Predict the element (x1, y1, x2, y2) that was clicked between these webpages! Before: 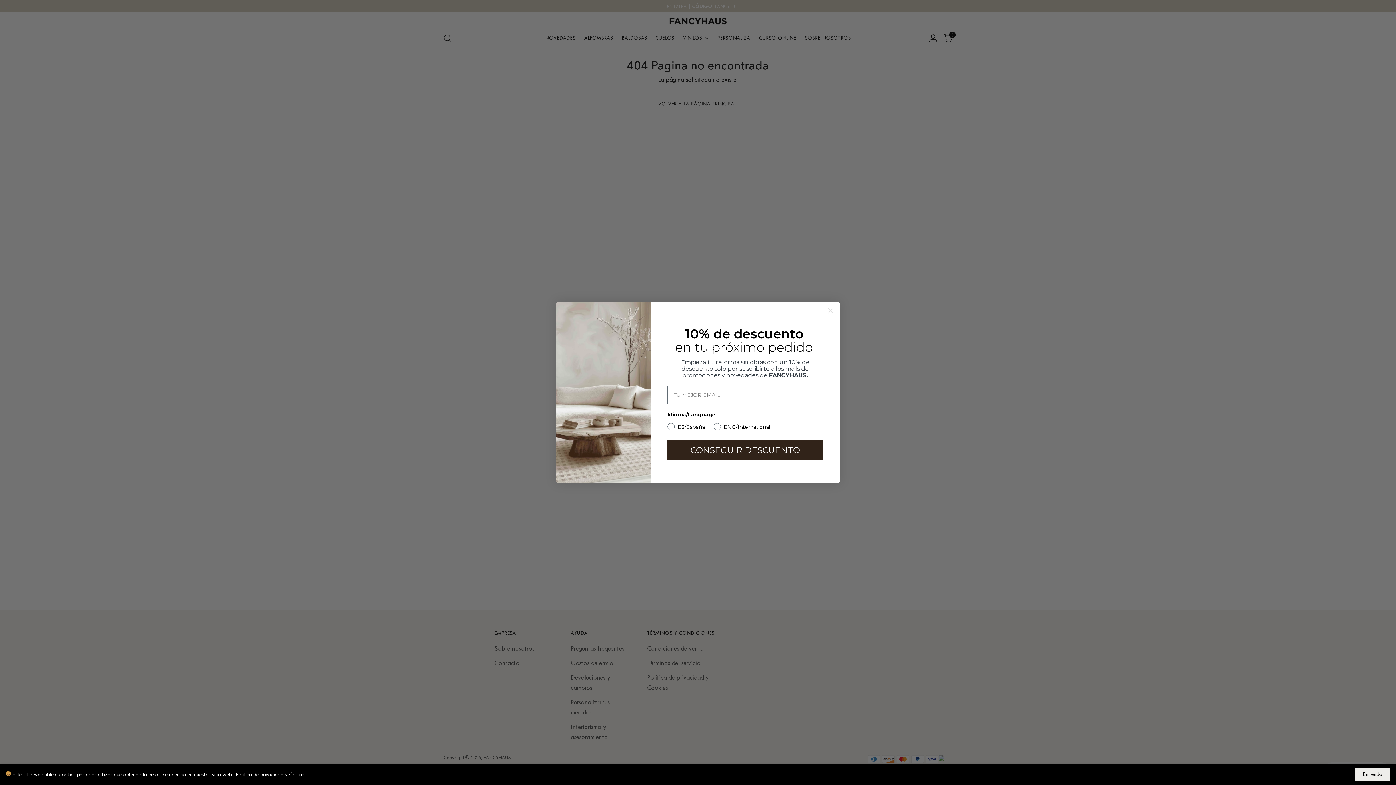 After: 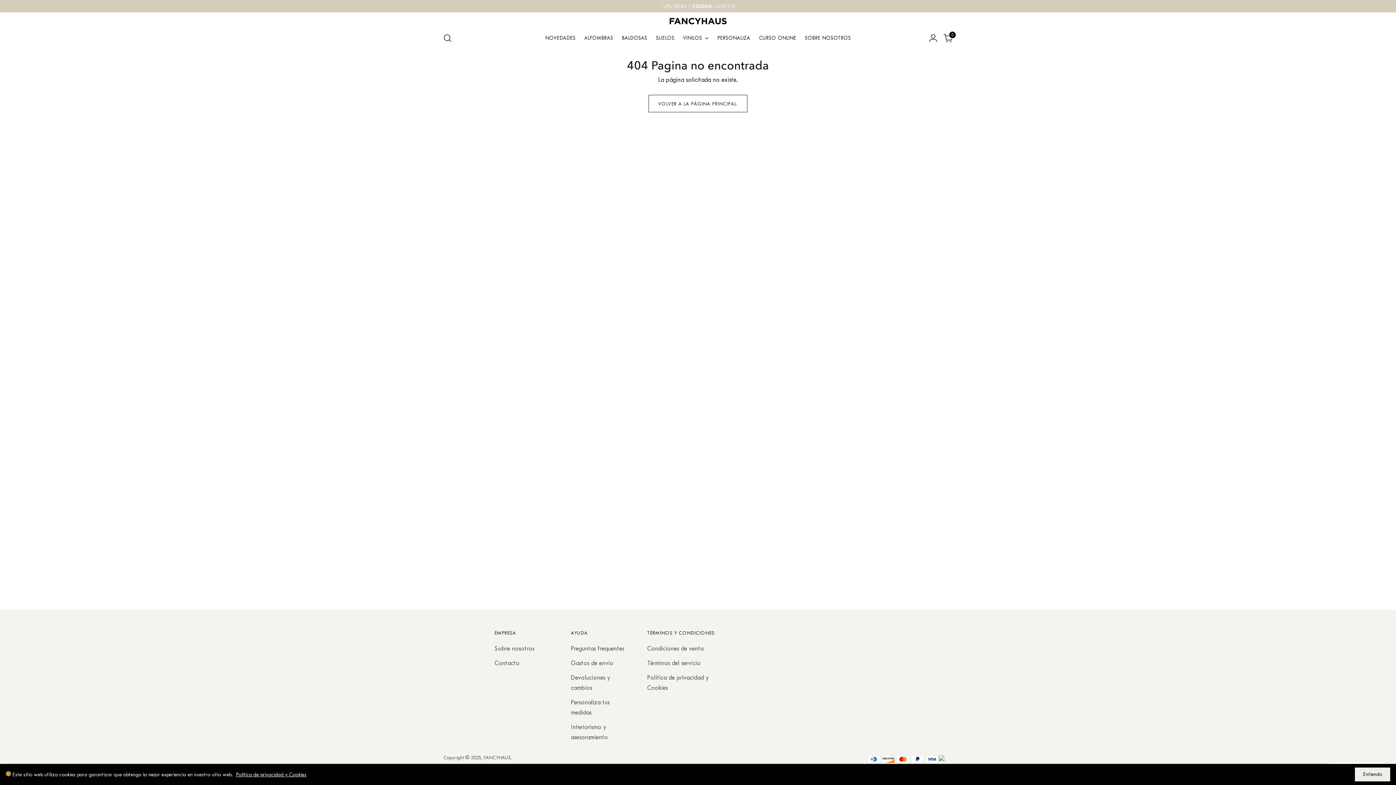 Action: label: Política de privacidad y Cookies bbox: (236, 771, 306, 778)